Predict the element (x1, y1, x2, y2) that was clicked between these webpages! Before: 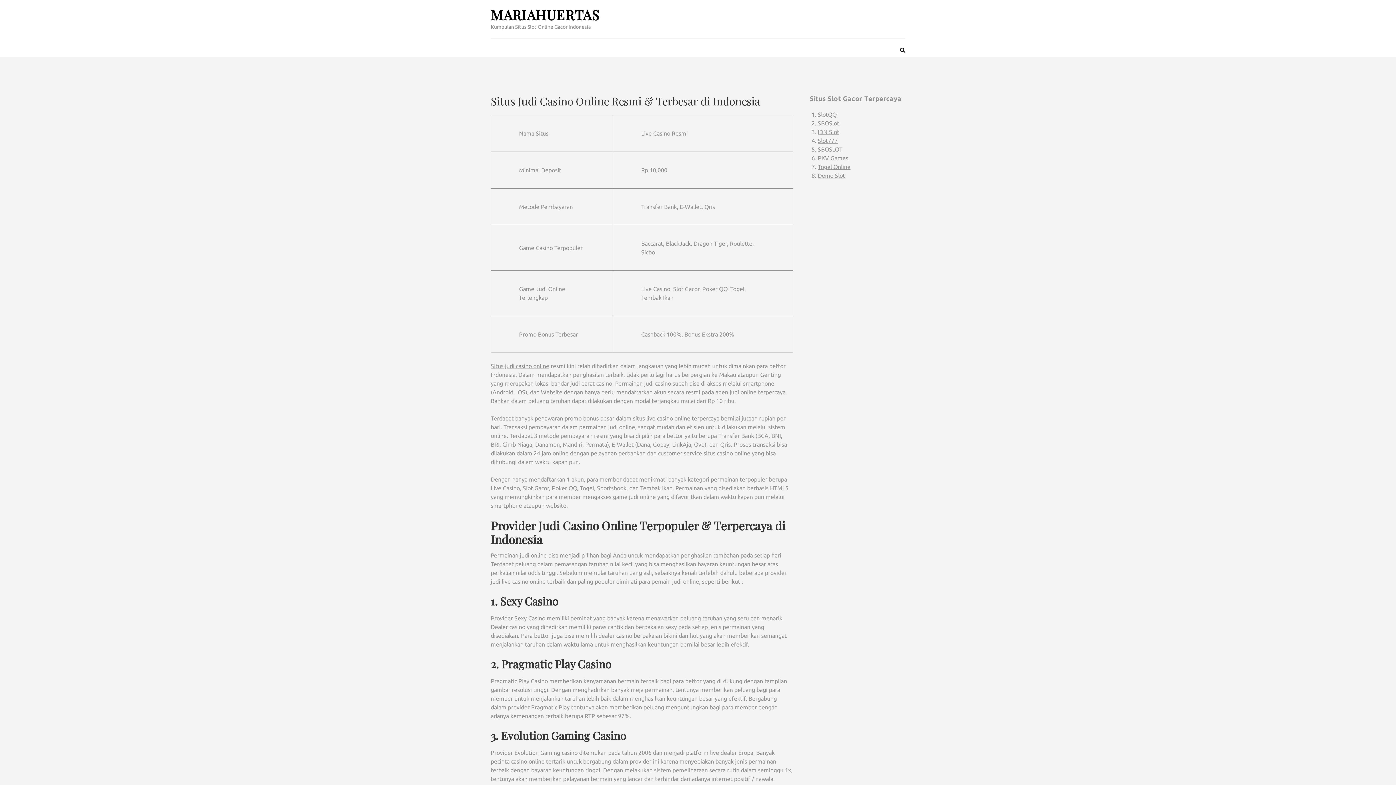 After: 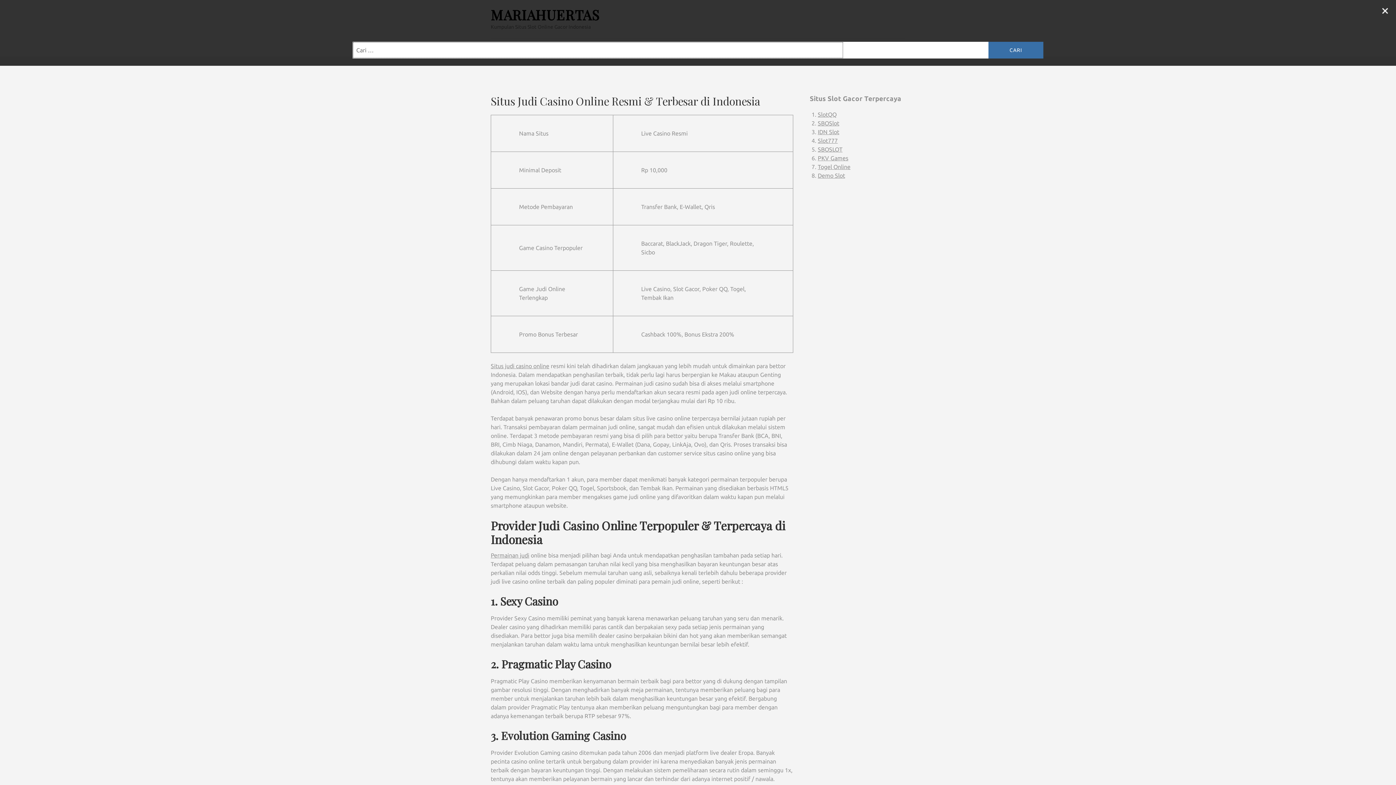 Action: bbox: (900, 45, 905, 54)